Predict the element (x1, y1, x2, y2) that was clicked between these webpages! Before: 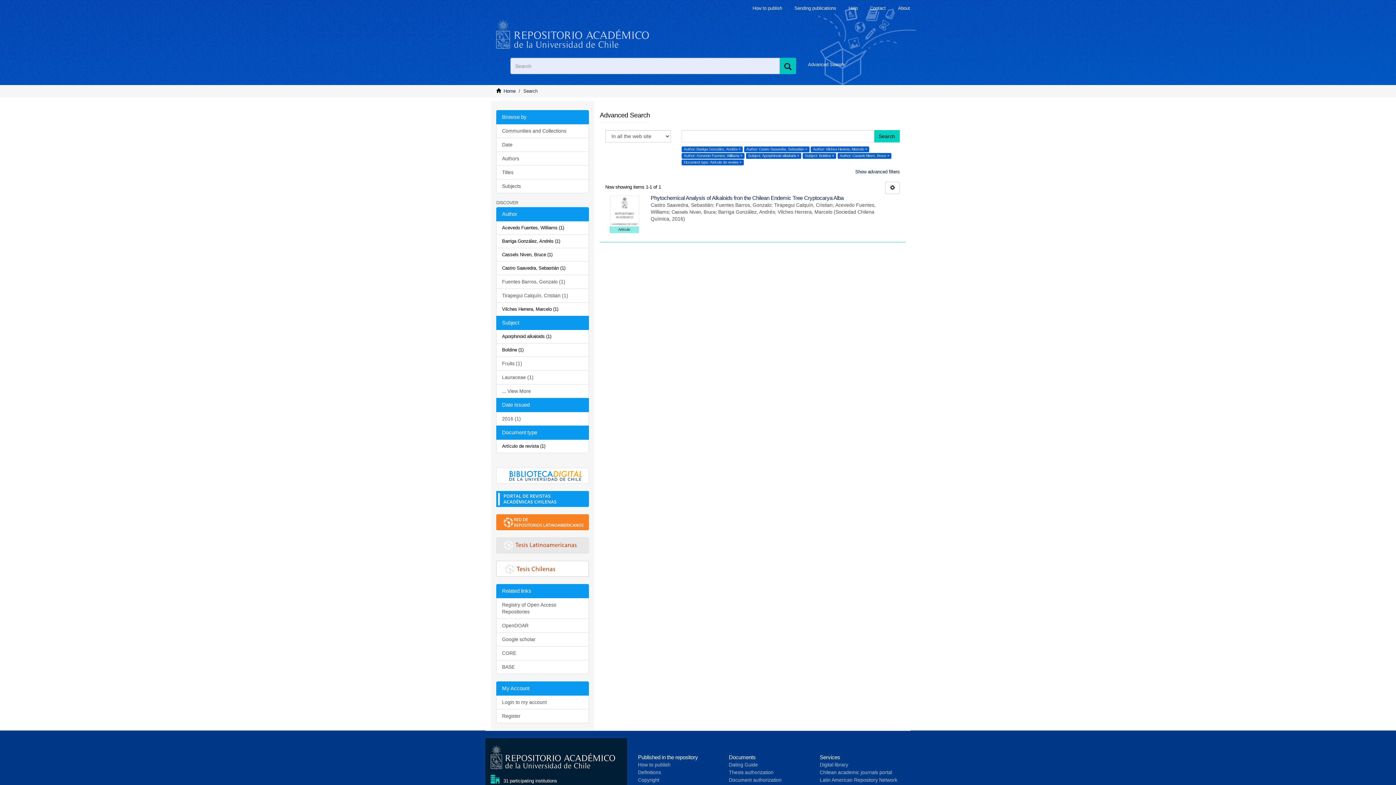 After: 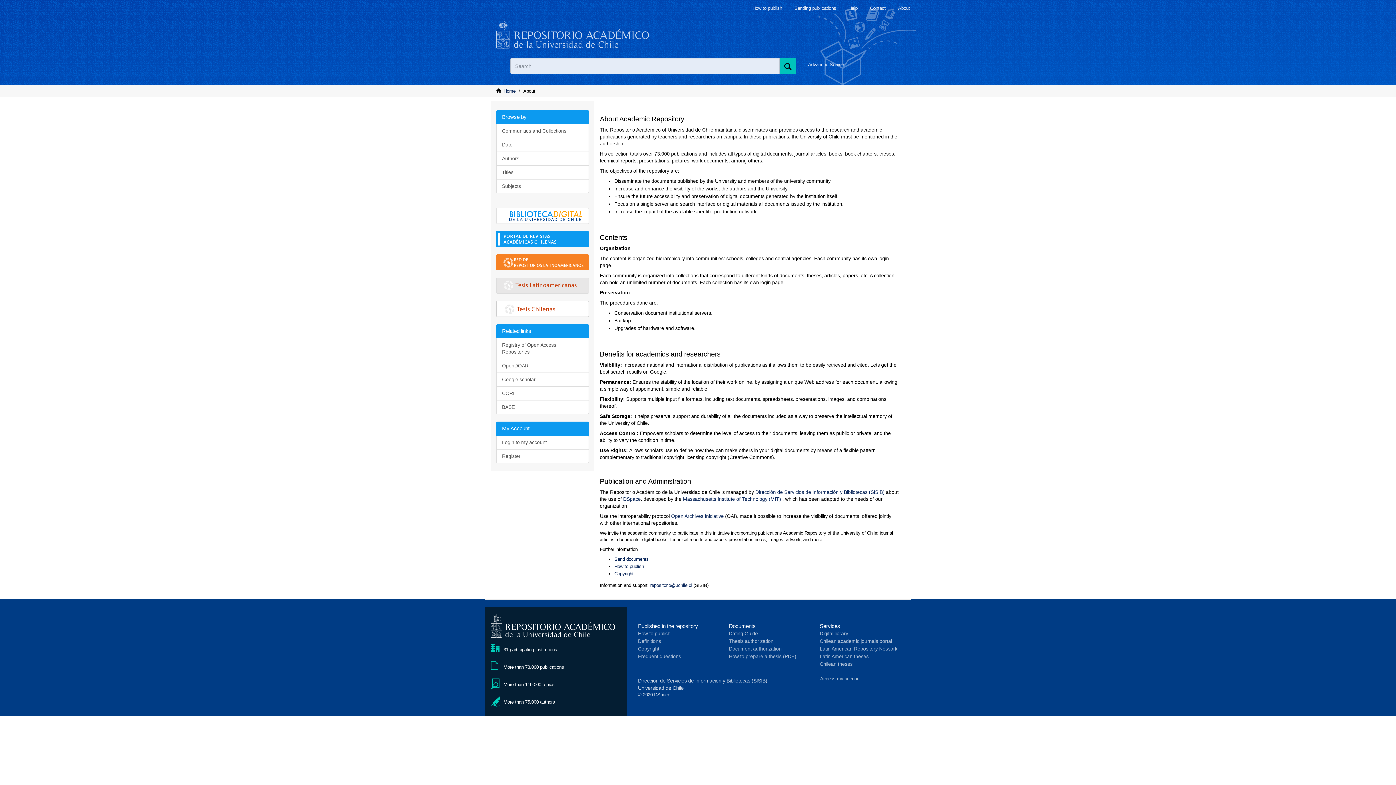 Action: bbox: (898, 5, 910, 10) label: About